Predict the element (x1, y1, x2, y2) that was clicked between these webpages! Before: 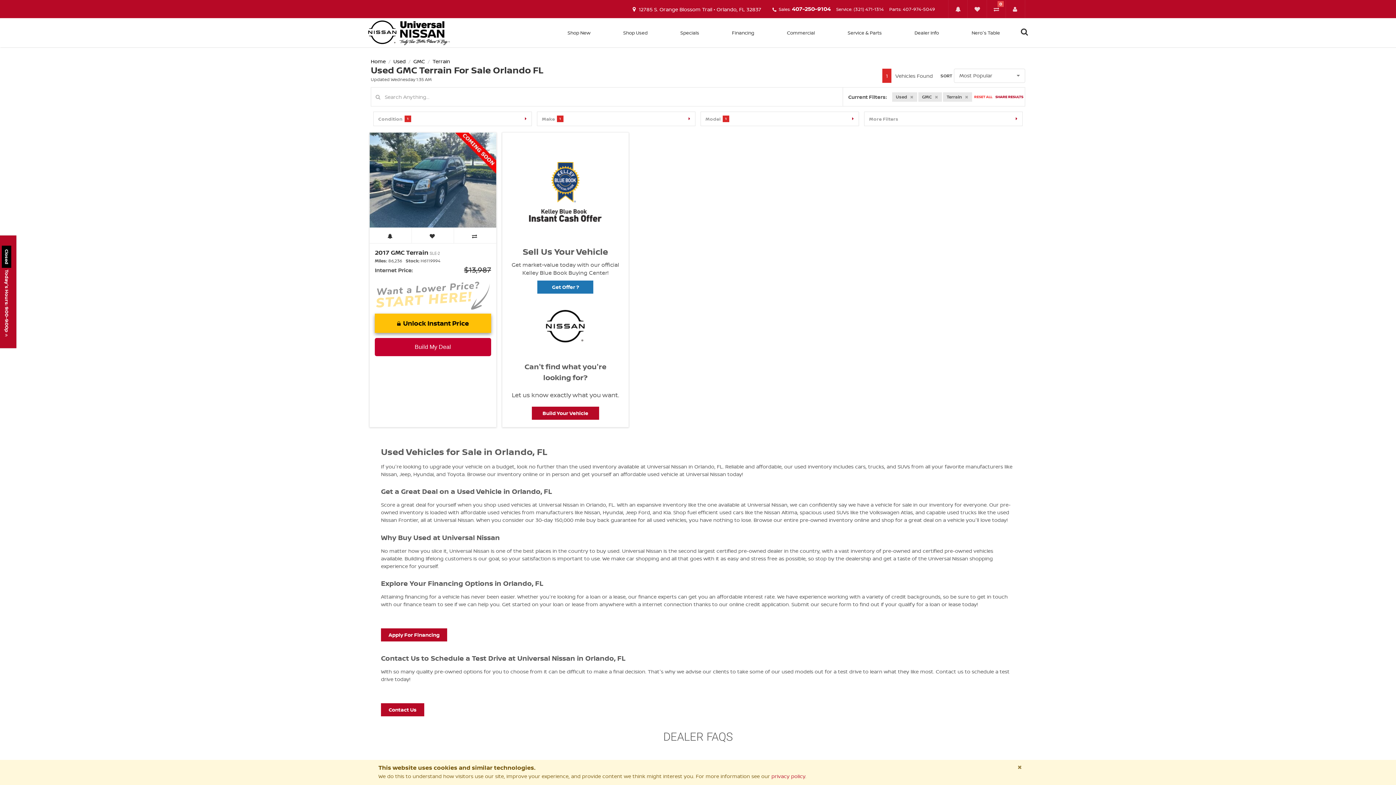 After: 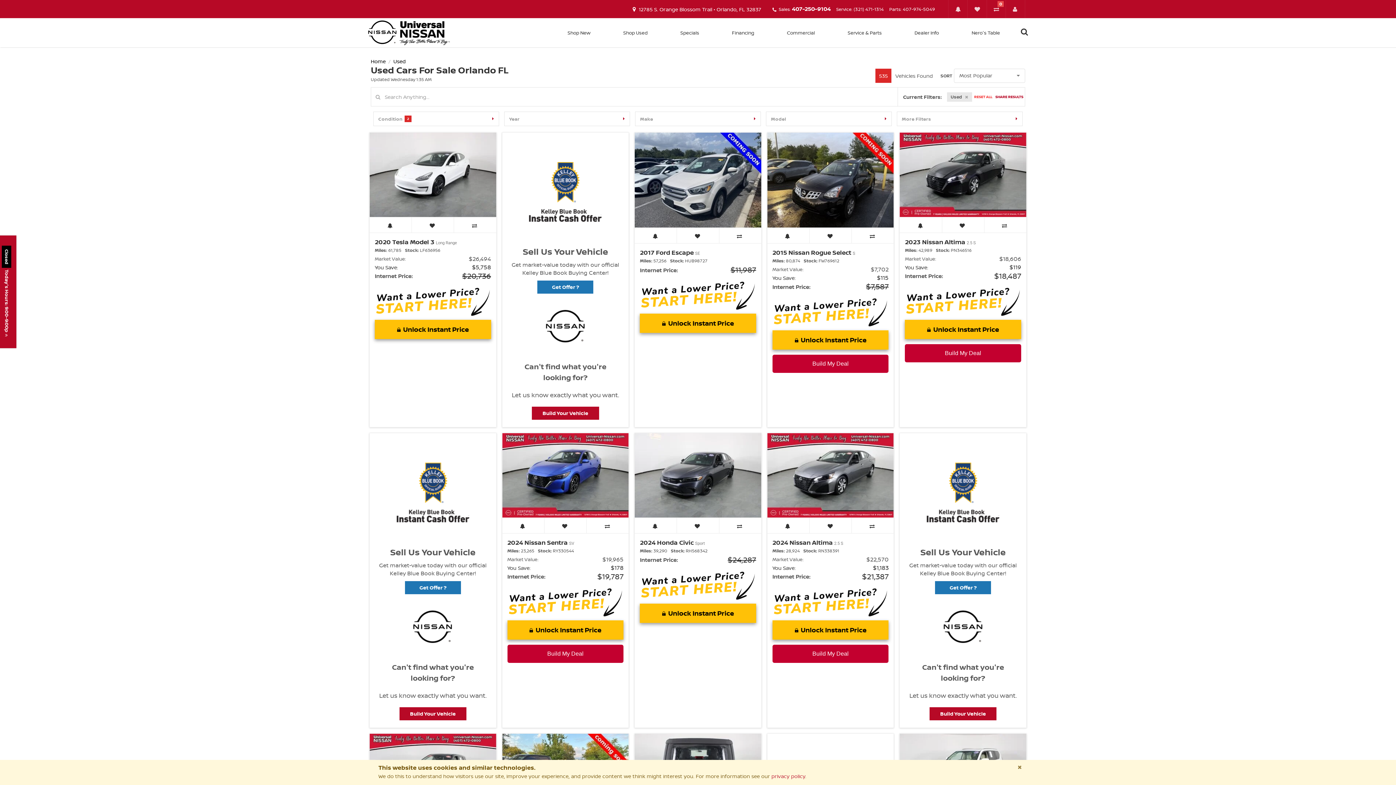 Action: bbox: (606, 18, 664, 47) label: Shop Used